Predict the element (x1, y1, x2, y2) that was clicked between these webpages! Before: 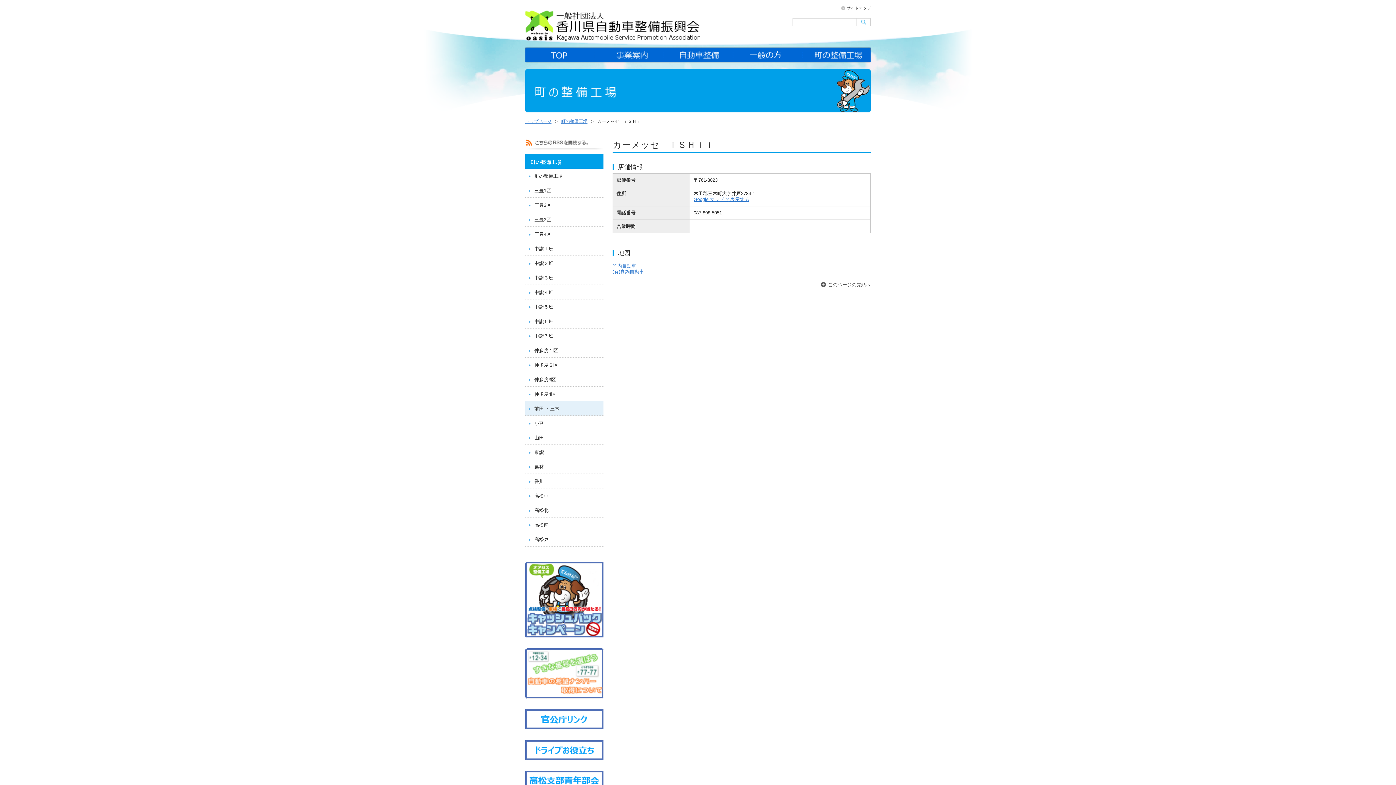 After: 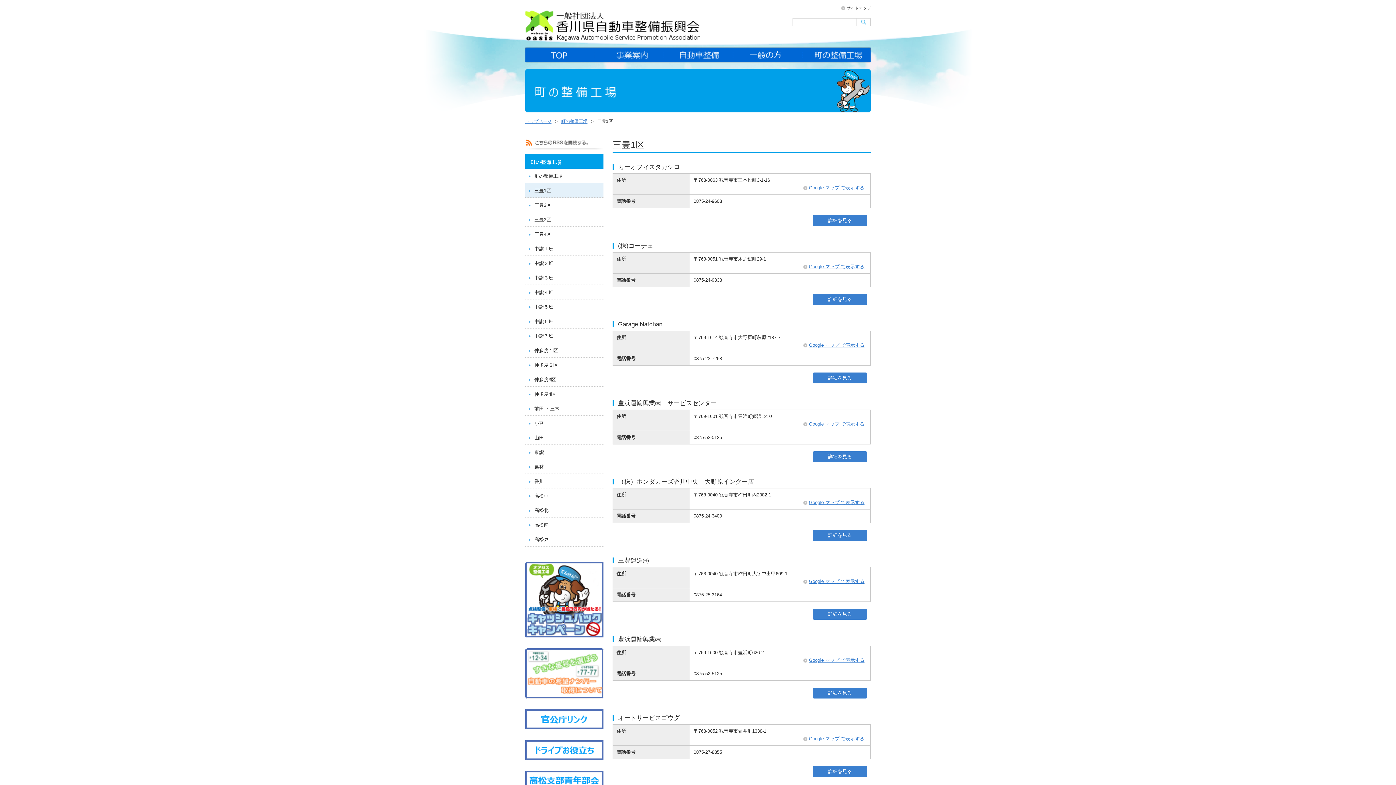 Action: label: 三豊1区 bbox: (525, 183, 603, 197)